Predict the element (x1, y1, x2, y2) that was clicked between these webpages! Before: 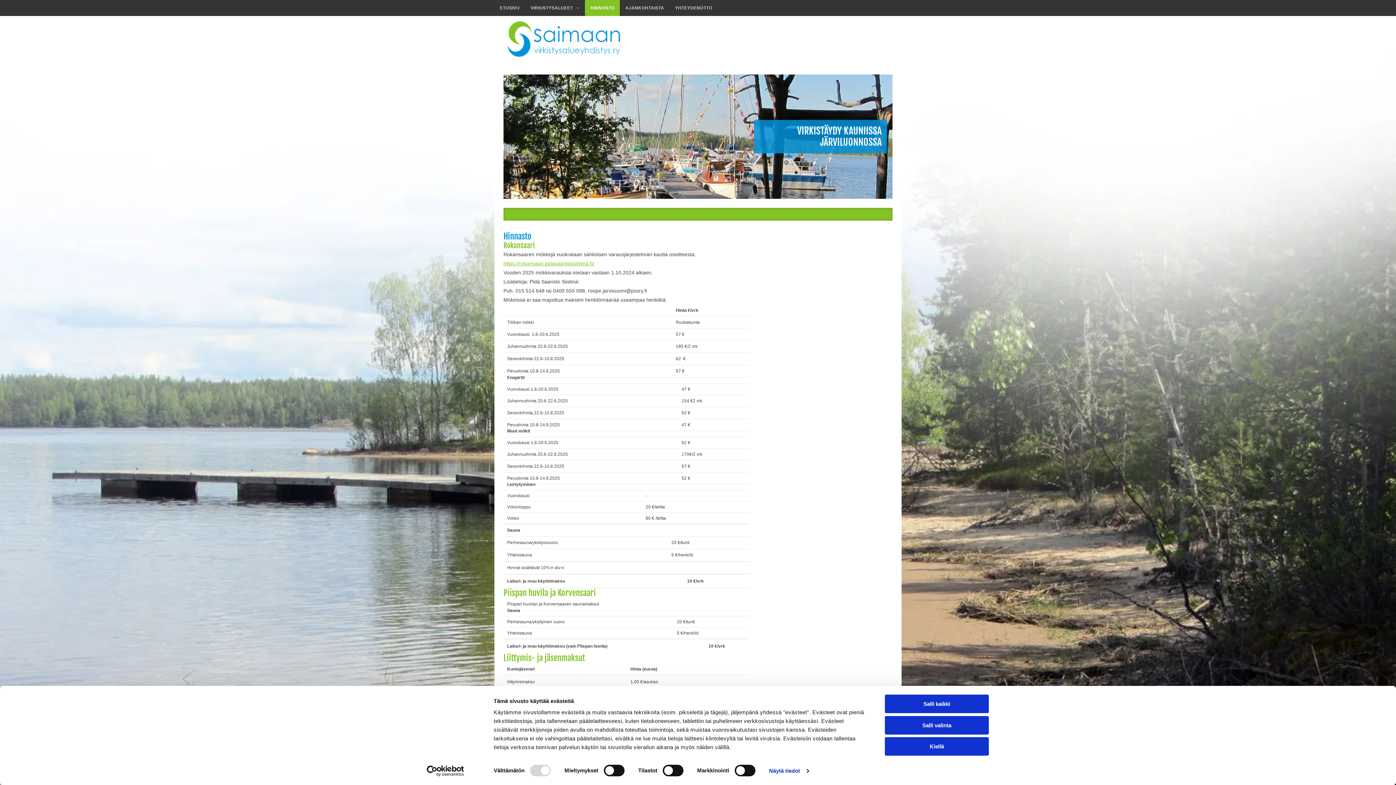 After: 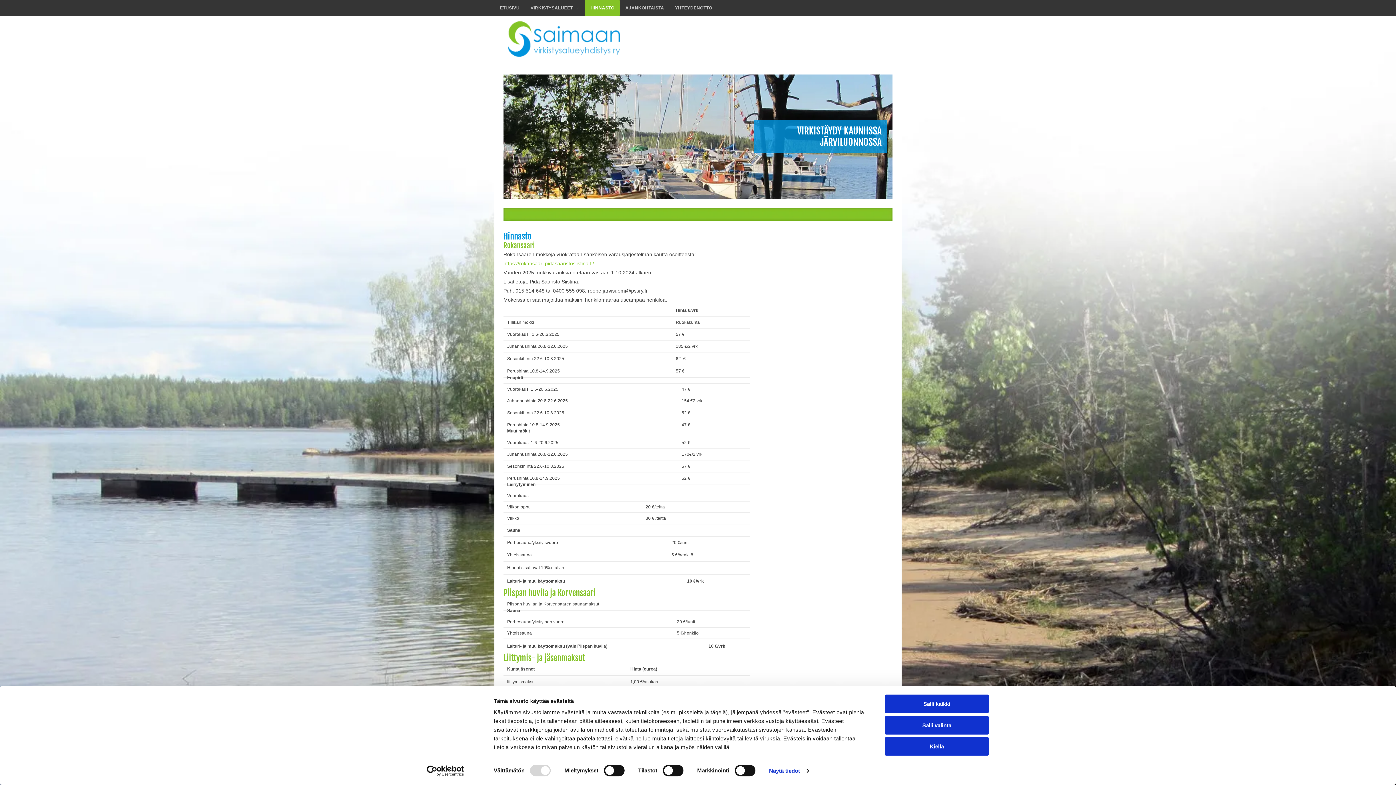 Action: label: 015 514 648 bbox: (515, 287, 544, 293)